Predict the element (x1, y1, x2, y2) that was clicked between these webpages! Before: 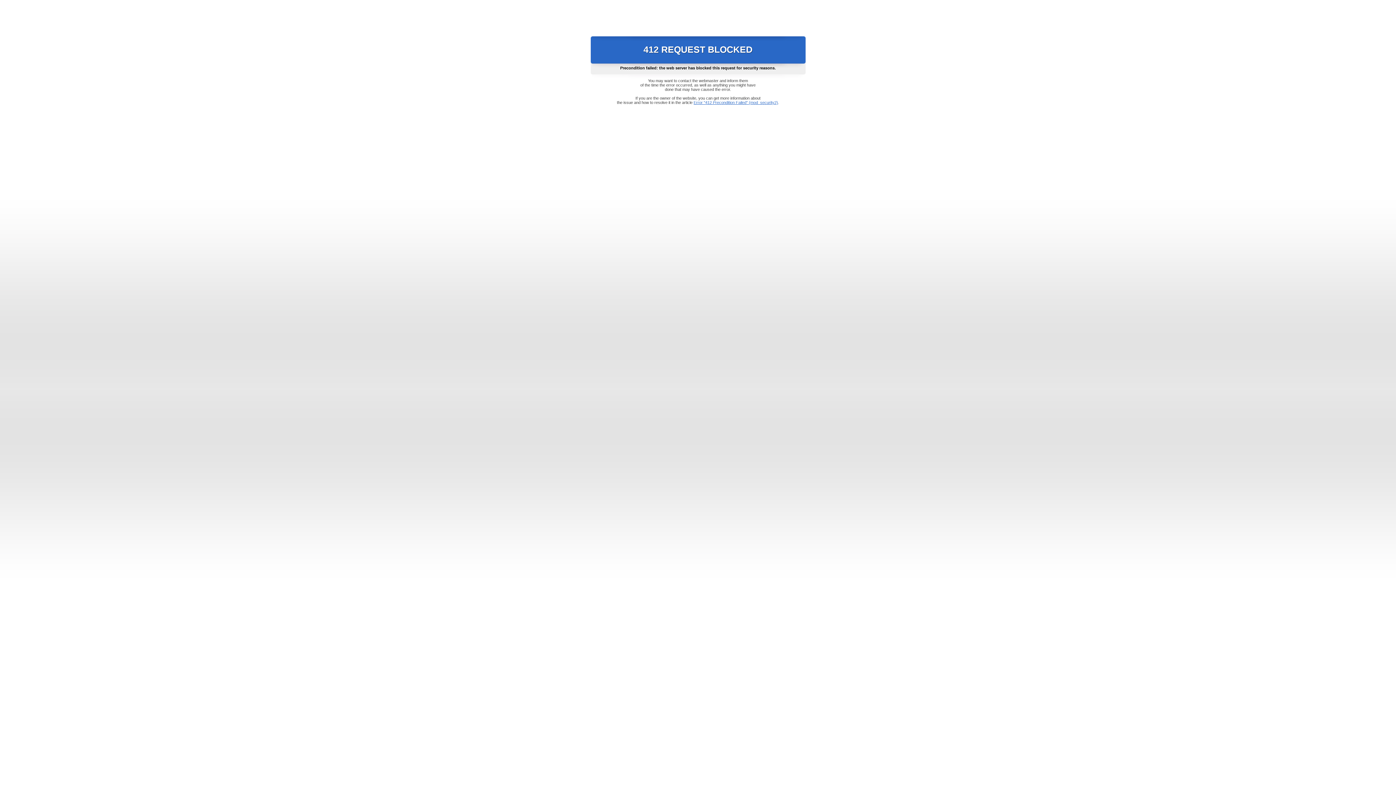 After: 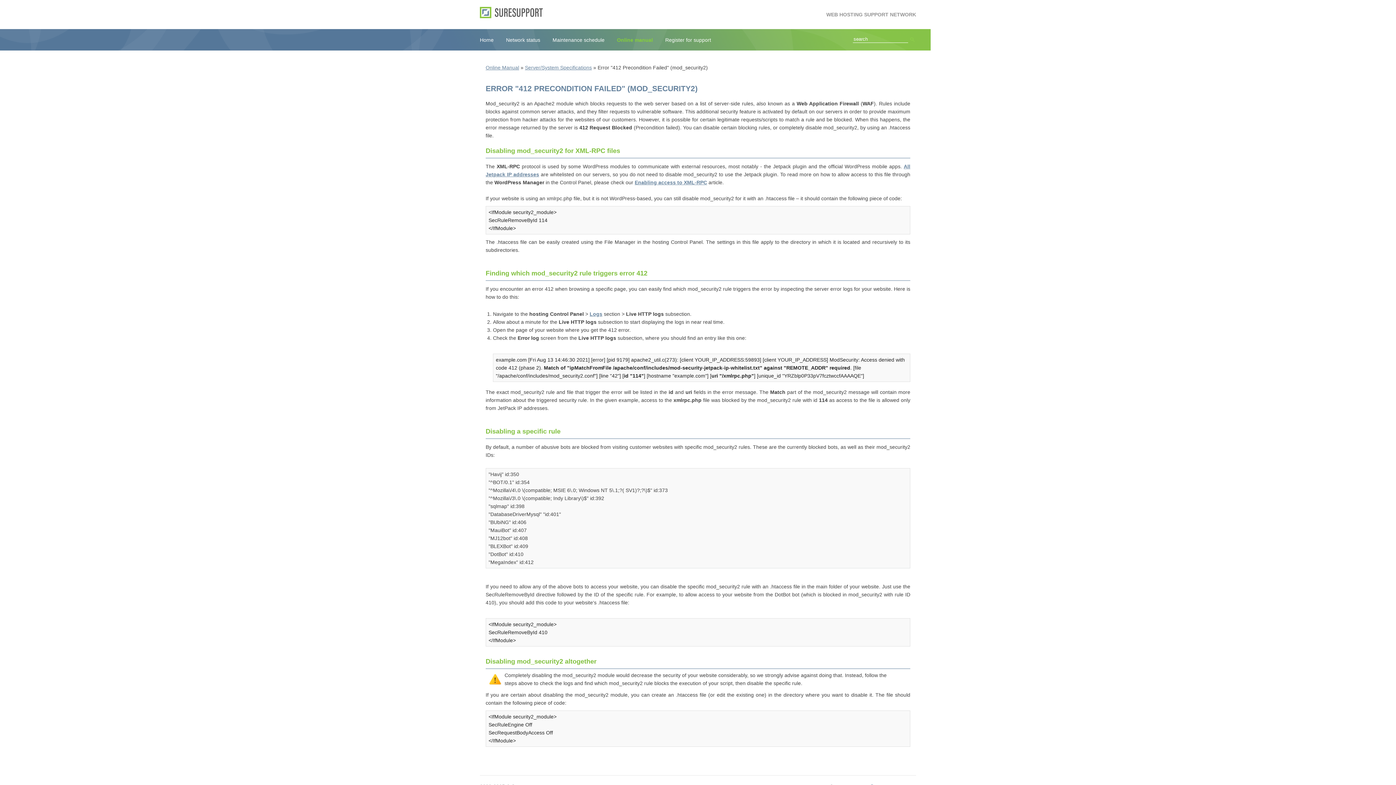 Action: bbox: (693, 100, 778, 104) label: Error "412 Precondition Failed" (mod_security2)